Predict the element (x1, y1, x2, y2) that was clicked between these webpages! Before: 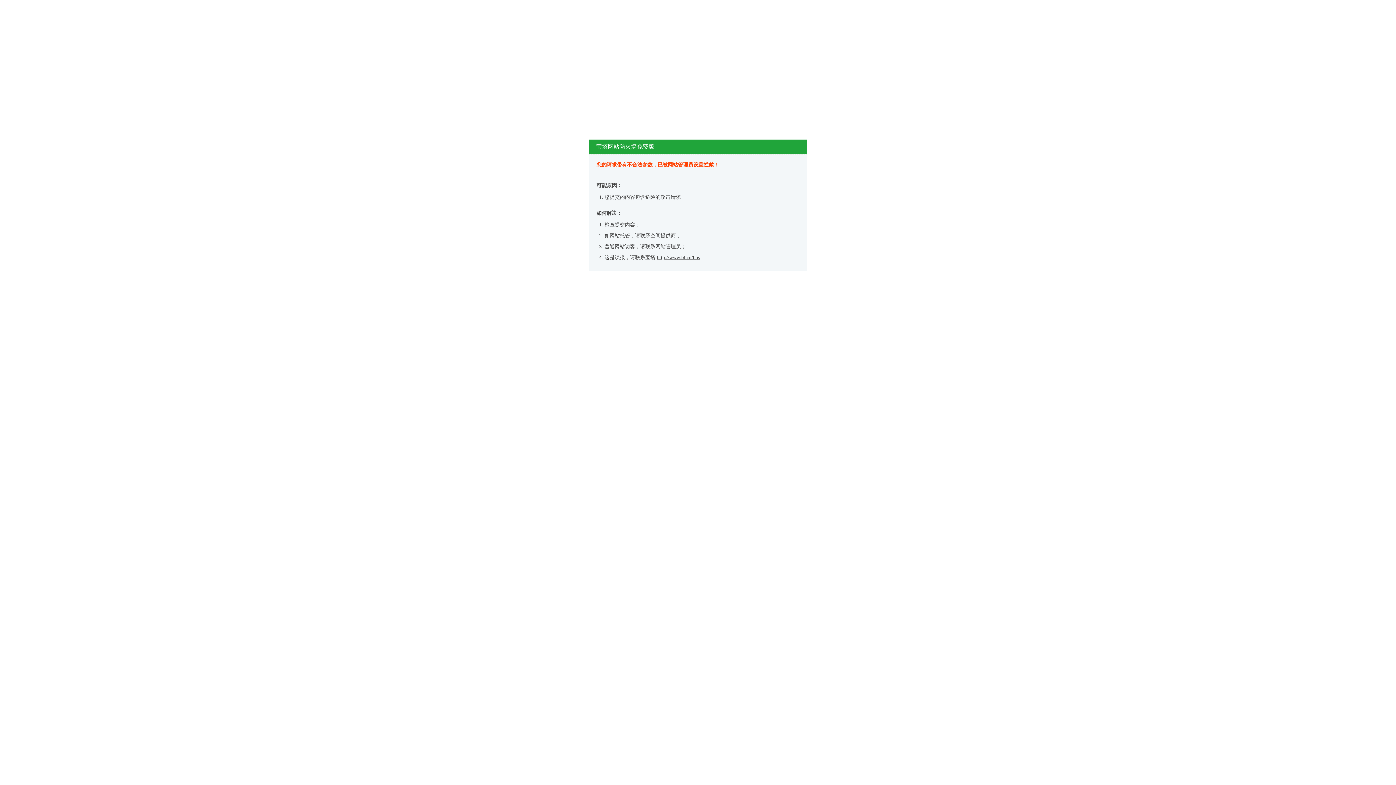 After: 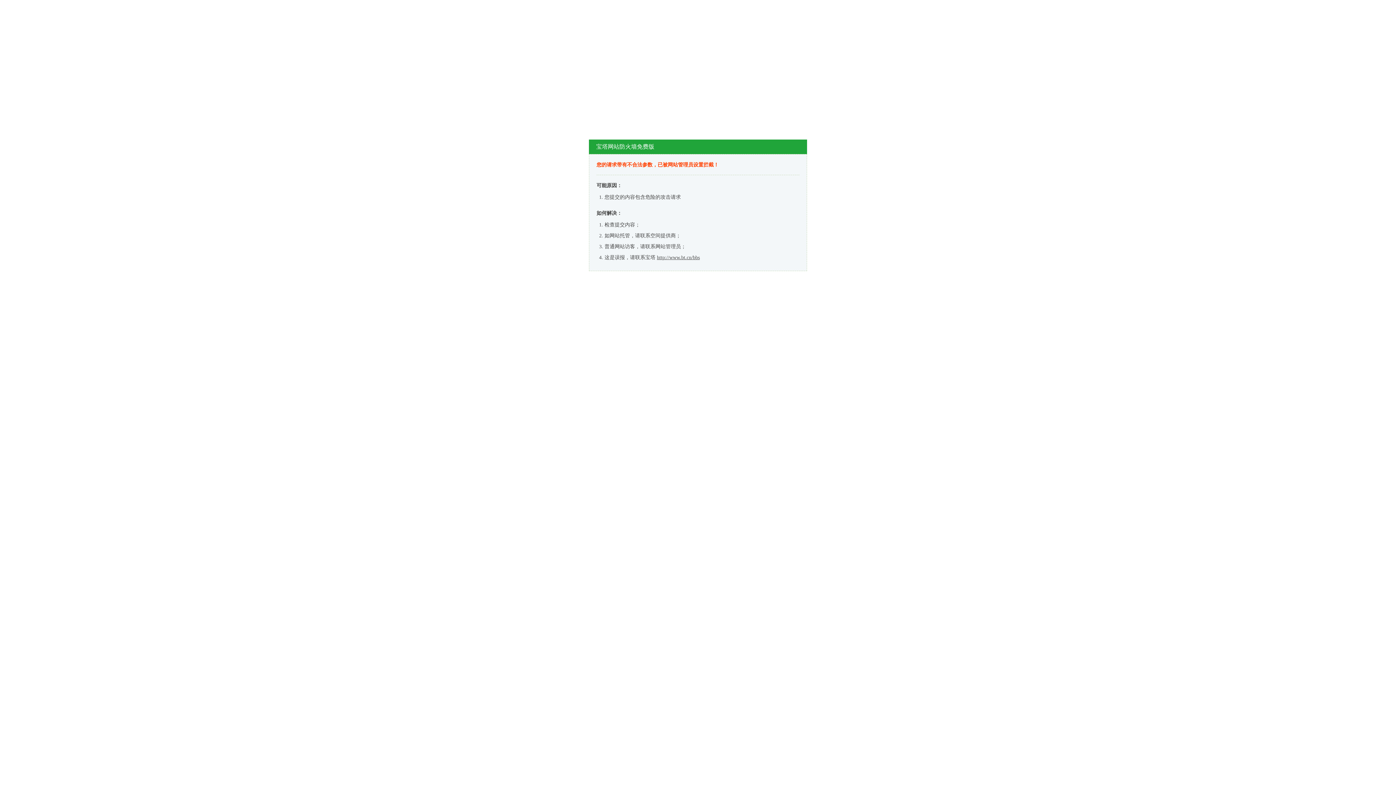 Action: label: http://www.bt.cn/bbs bbox: (657, 254, 700, 260)